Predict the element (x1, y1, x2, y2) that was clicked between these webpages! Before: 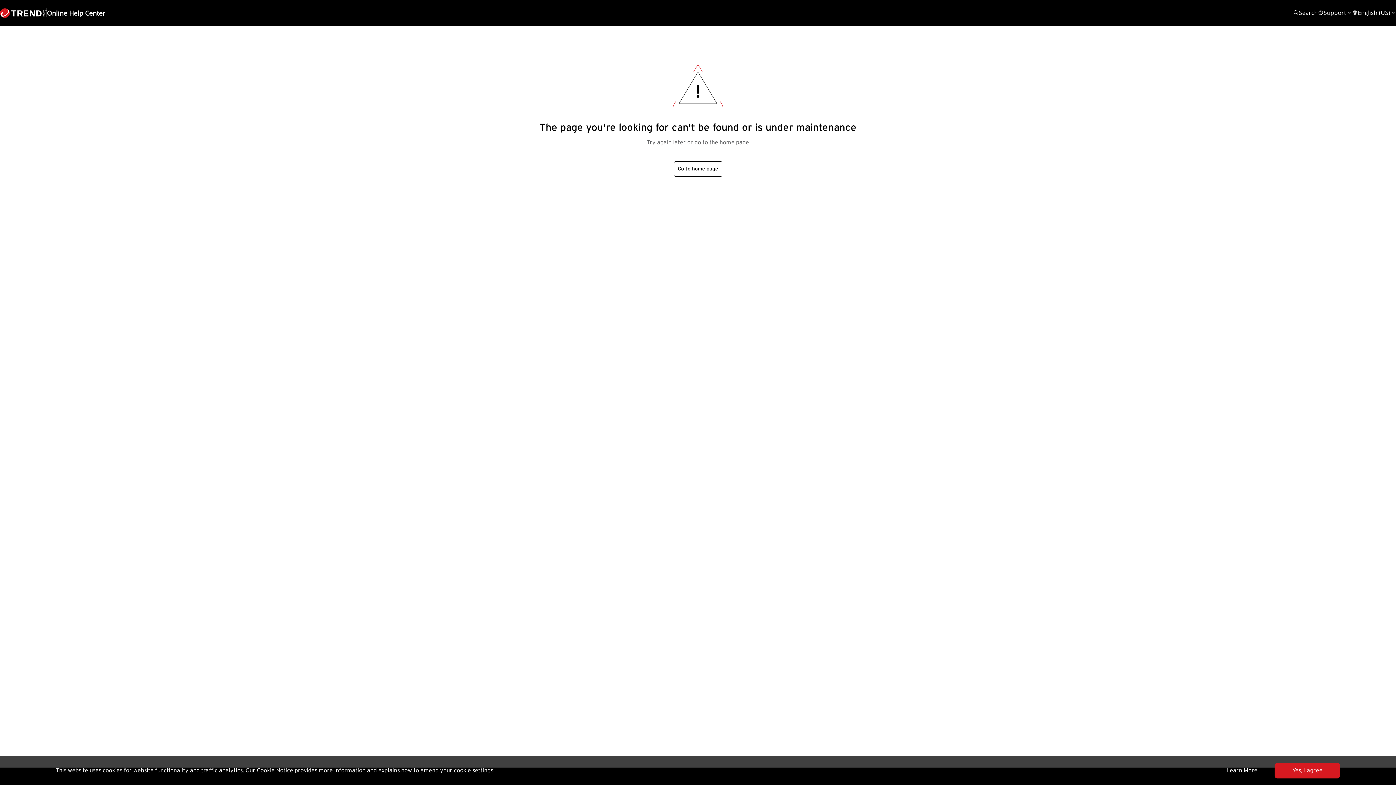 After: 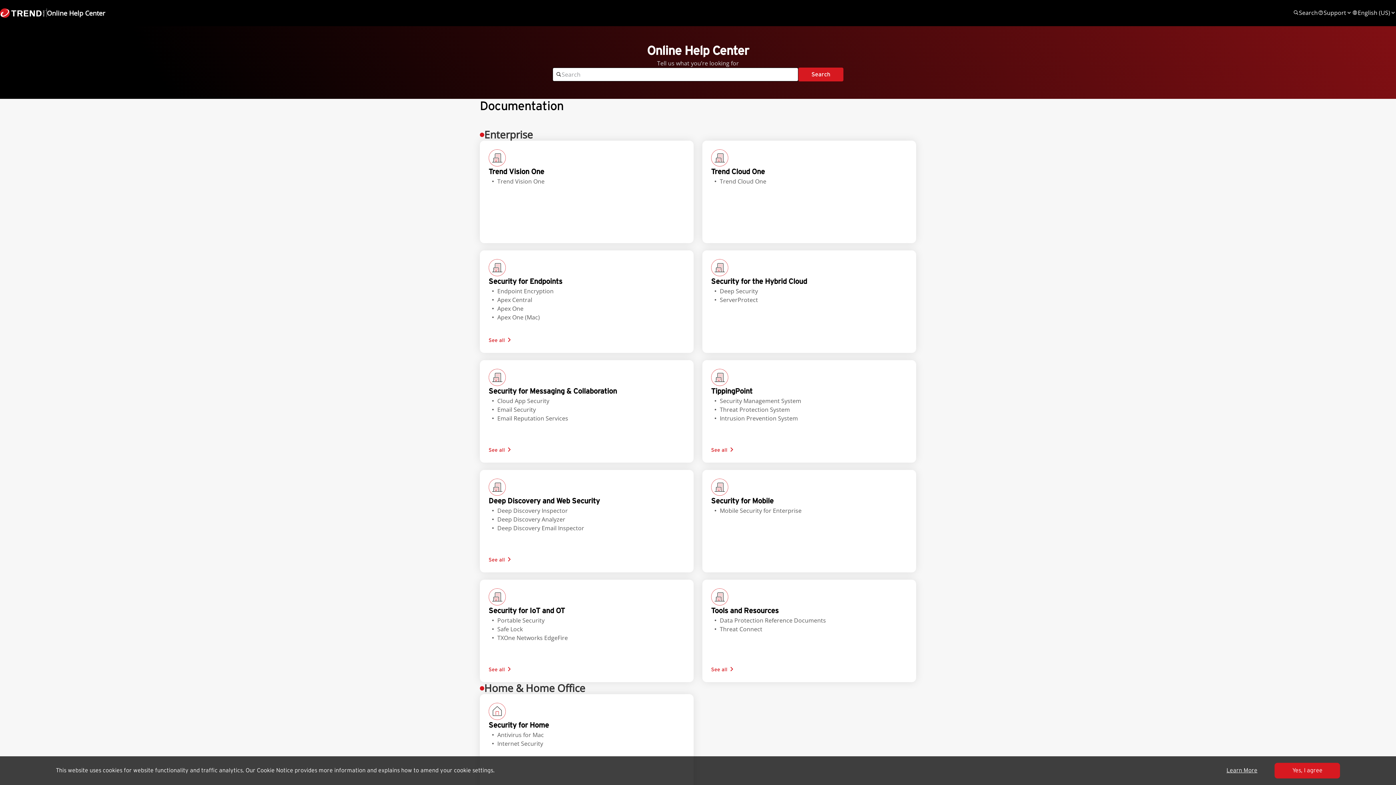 Action: bbox: (674, 161, 722, 176) label: Go to home page